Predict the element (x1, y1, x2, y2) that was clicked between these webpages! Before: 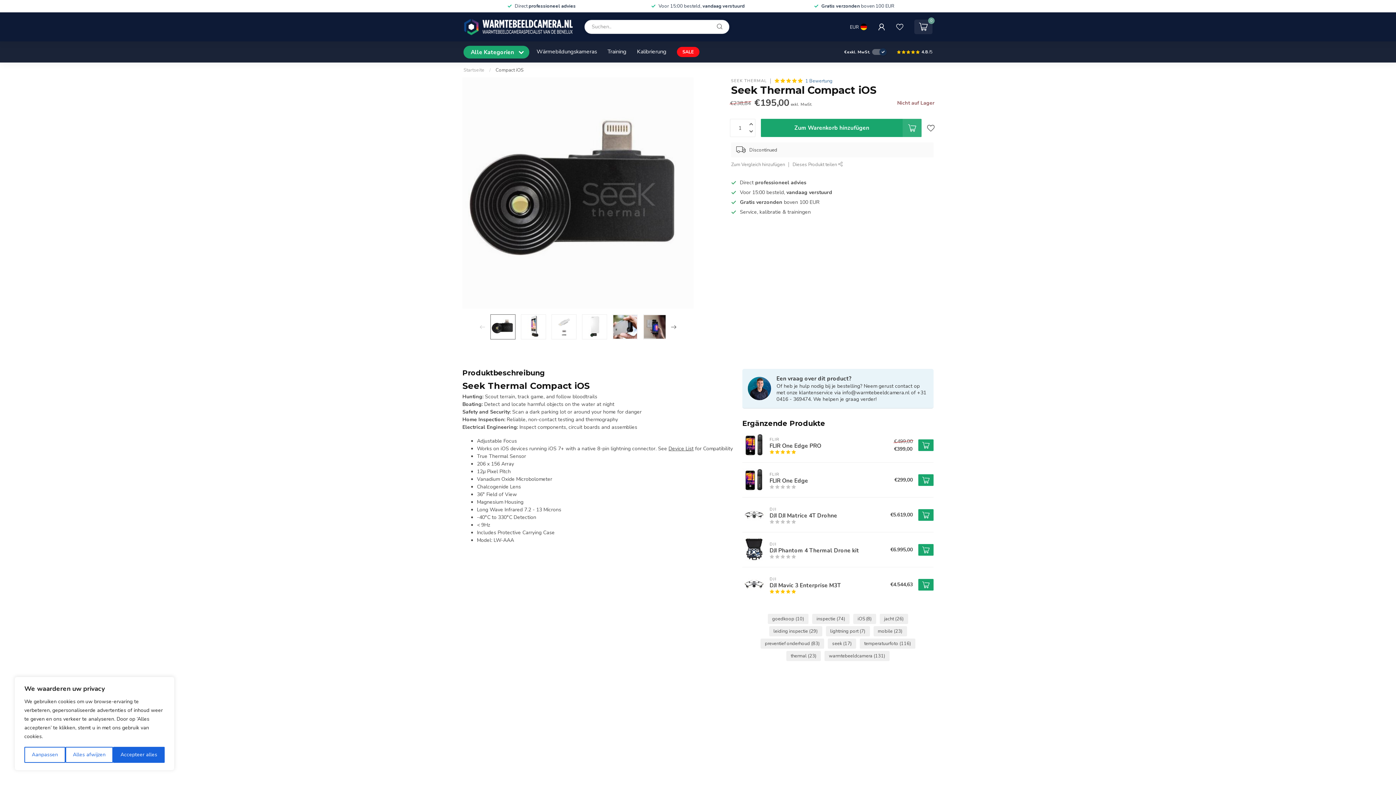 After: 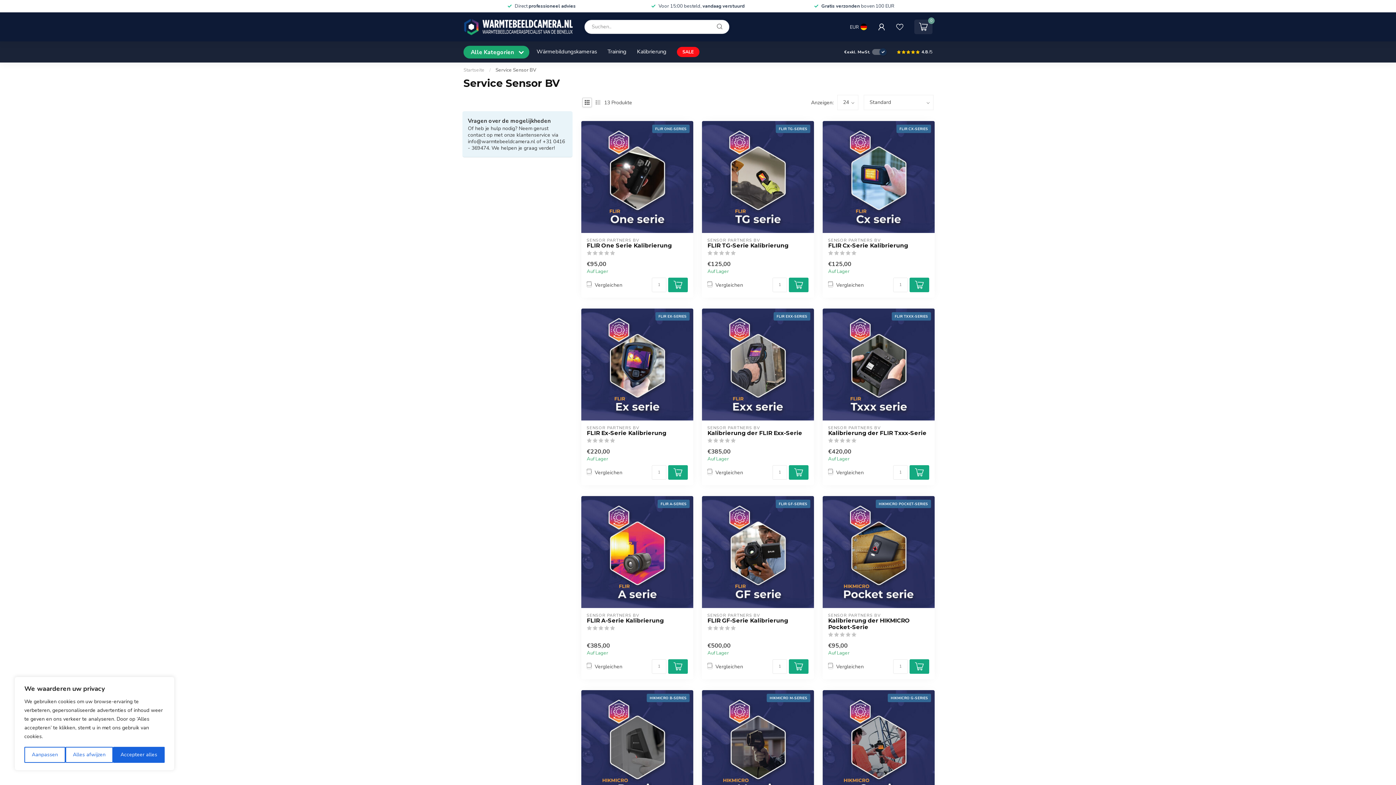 Action: bbox: (637, 47, 666, 56) label: Kalibrierung